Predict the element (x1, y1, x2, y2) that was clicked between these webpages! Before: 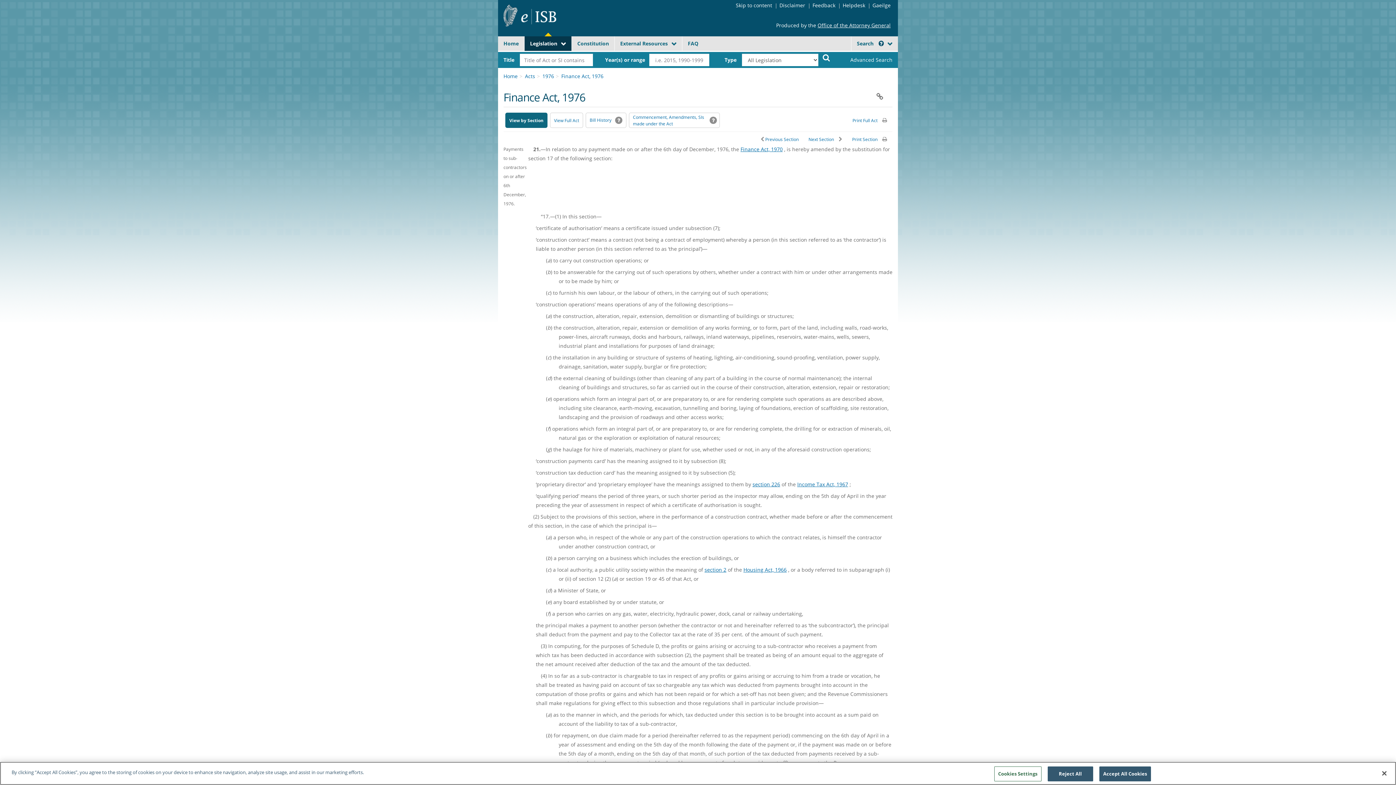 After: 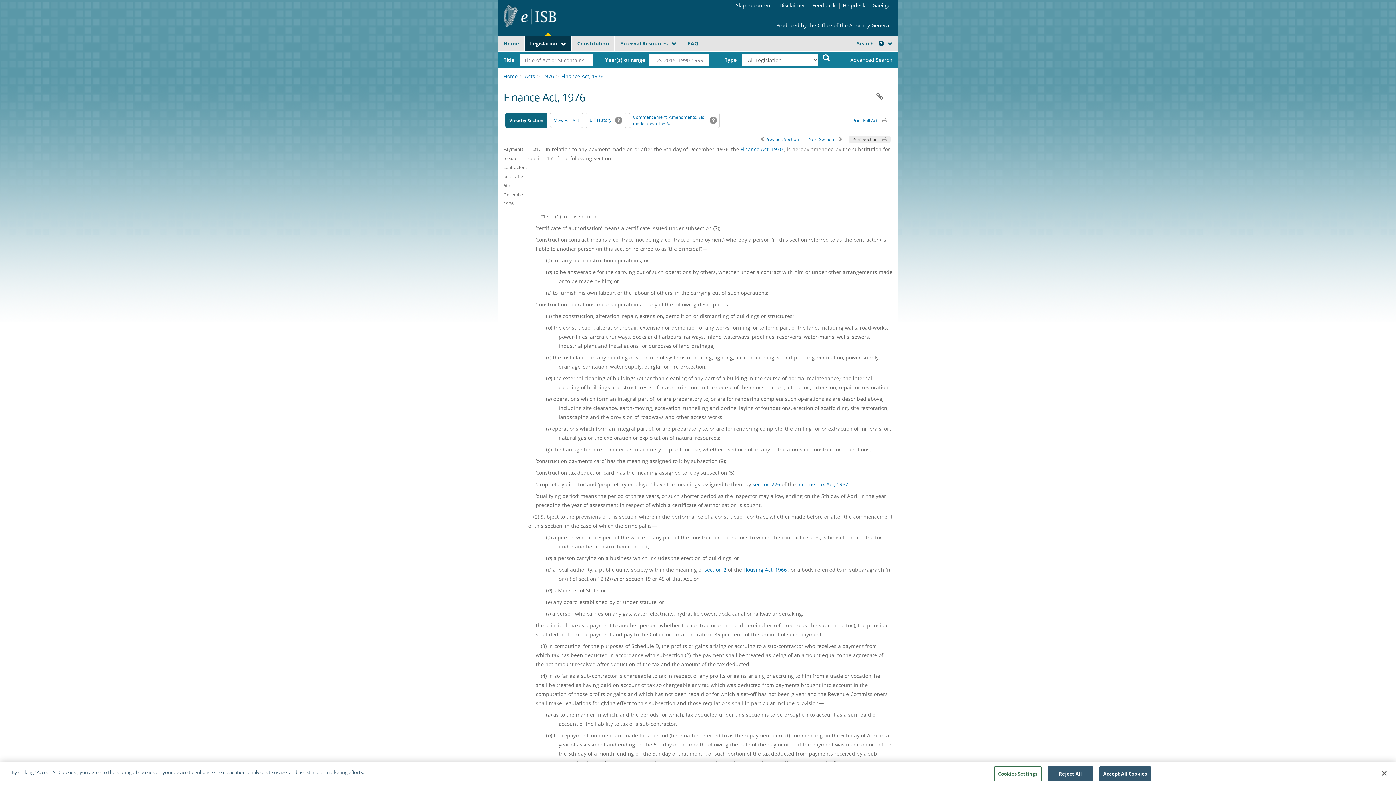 Action: label: Print Section bbox: (852, 136, 877, 142)